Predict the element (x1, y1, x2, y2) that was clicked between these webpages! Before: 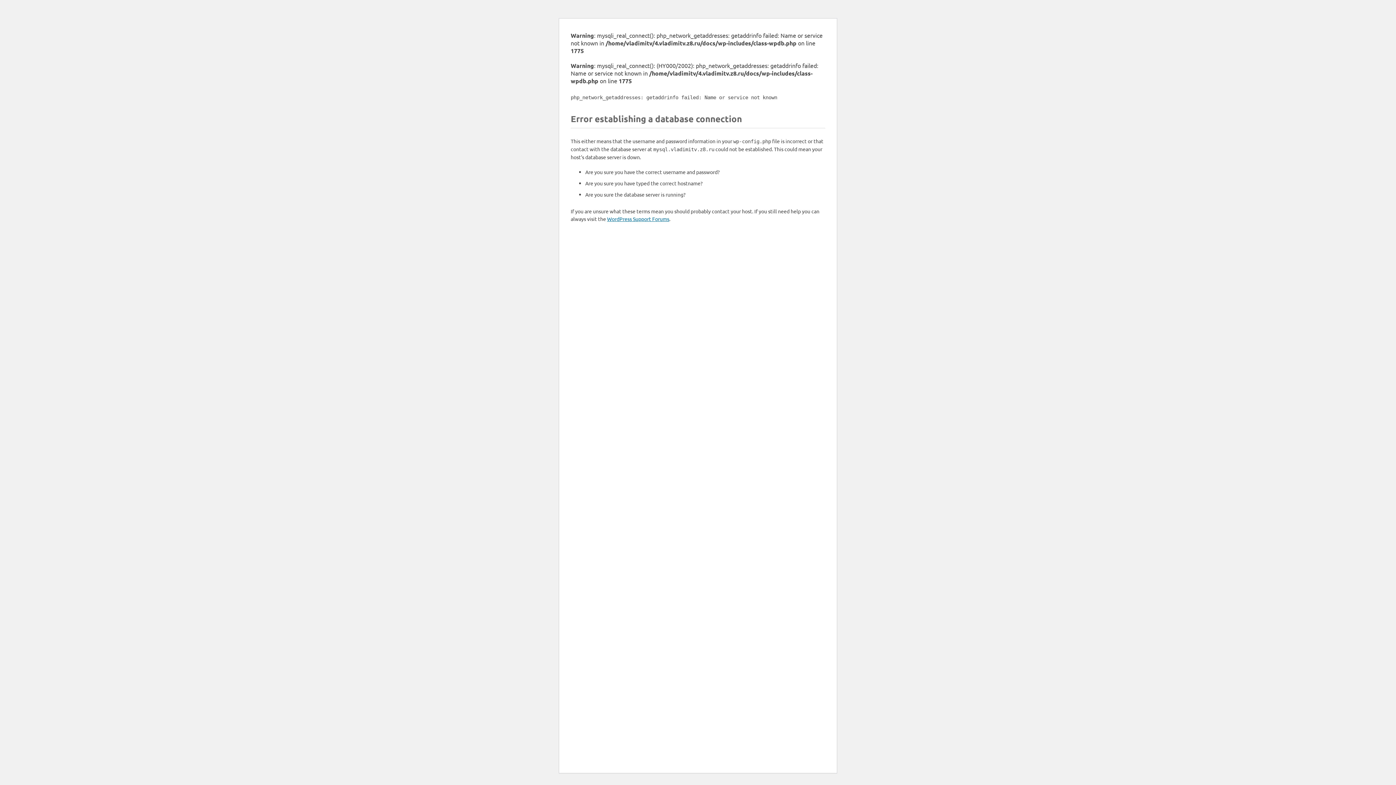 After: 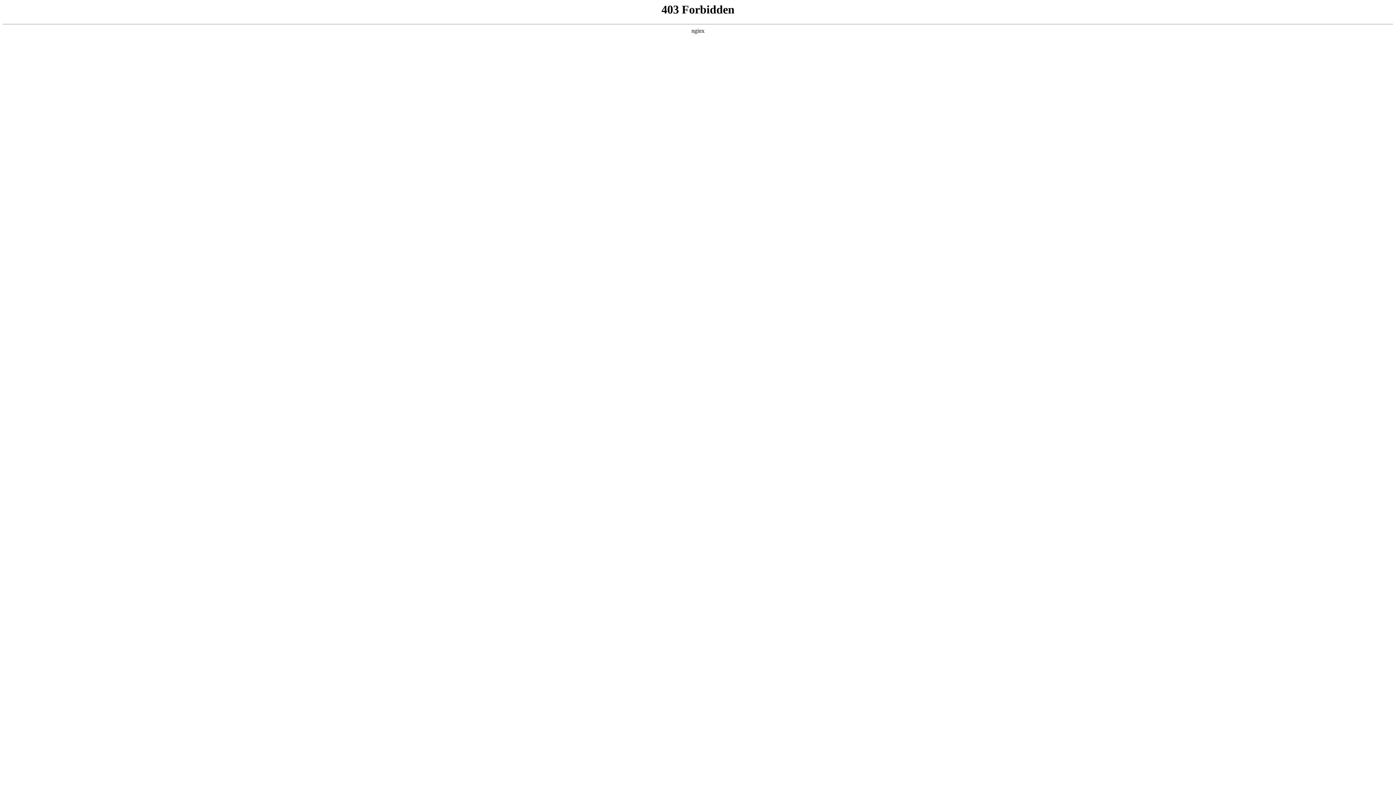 Action: bbox: (607, 215, 669, 222) label: WordPress Support Forums